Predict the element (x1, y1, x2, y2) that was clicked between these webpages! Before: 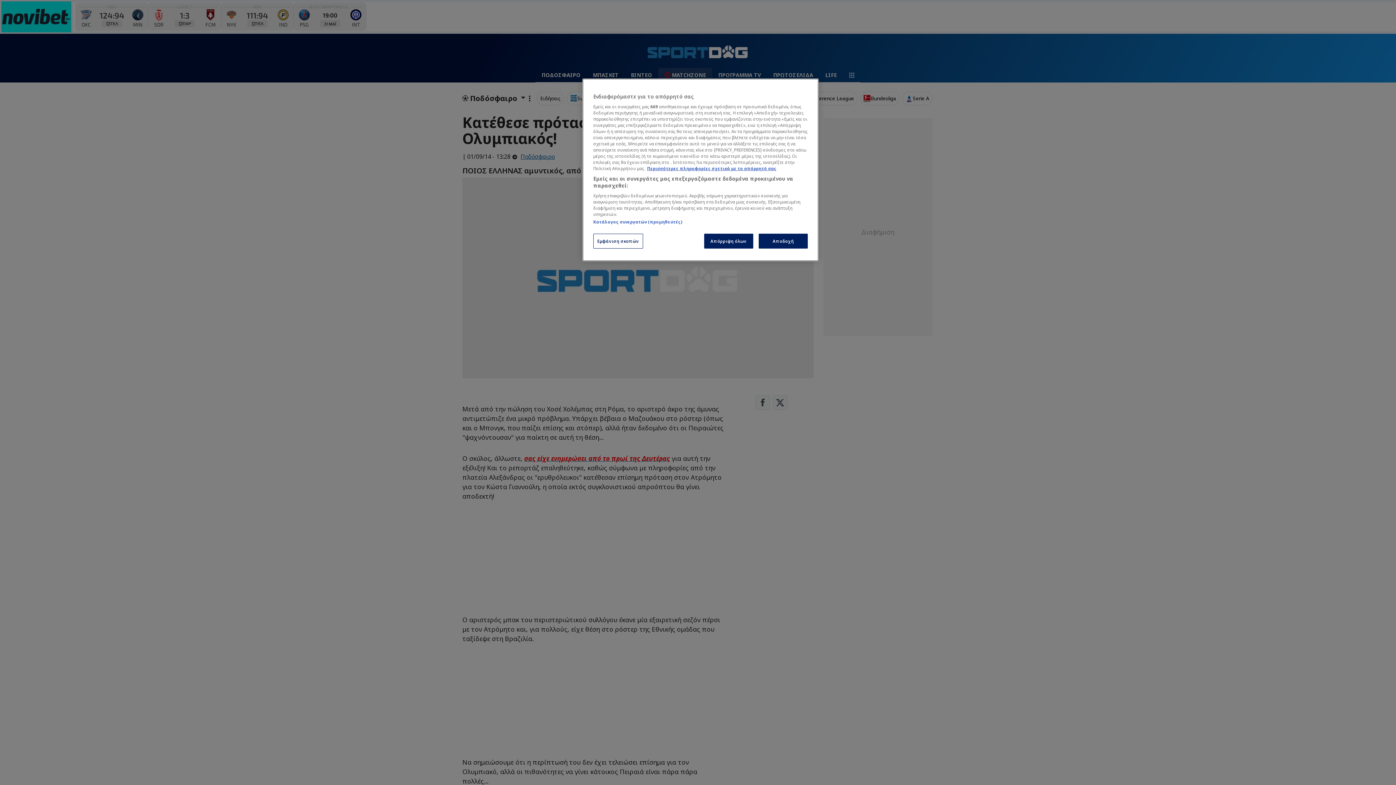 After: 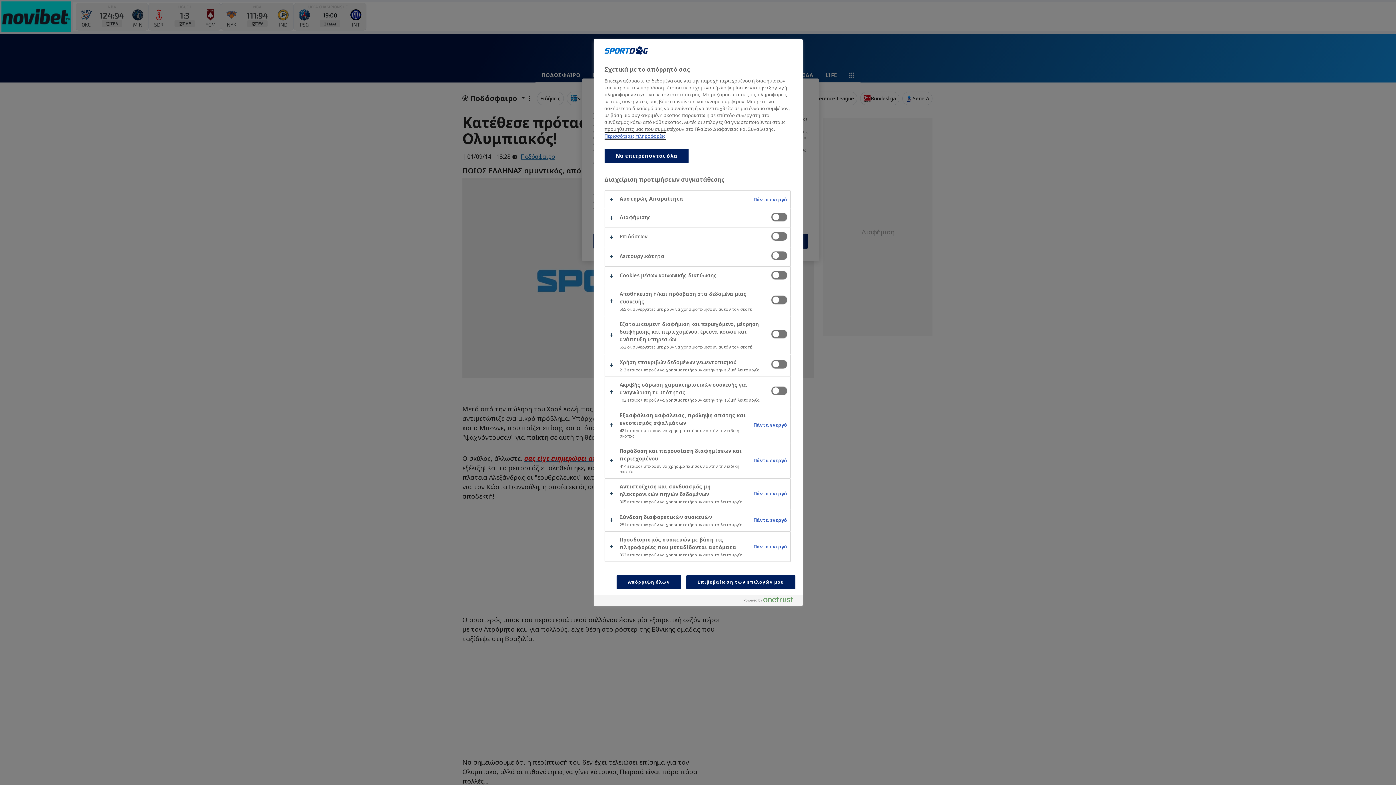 Action: bbox: (593, 233, 643, 248) label: Εμφάνιση σκοπών